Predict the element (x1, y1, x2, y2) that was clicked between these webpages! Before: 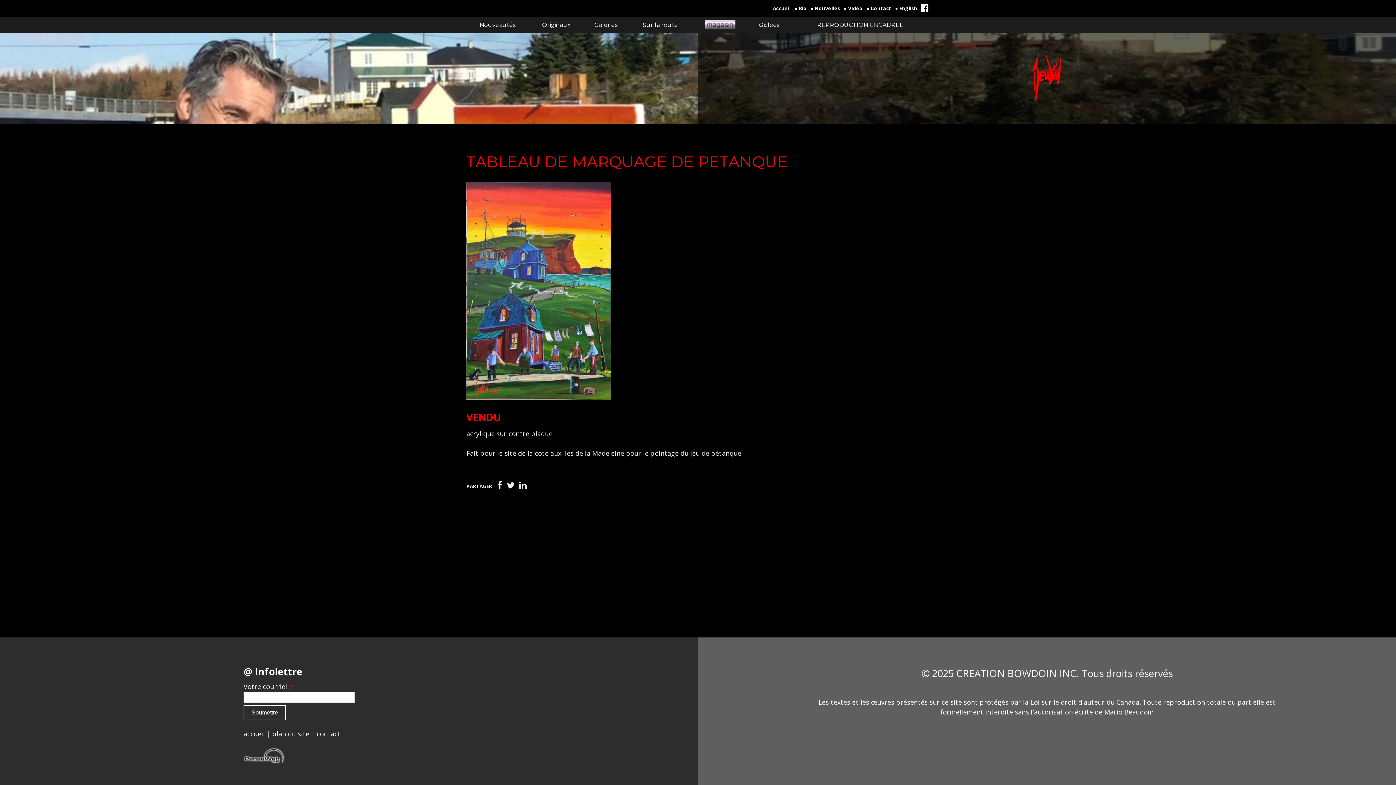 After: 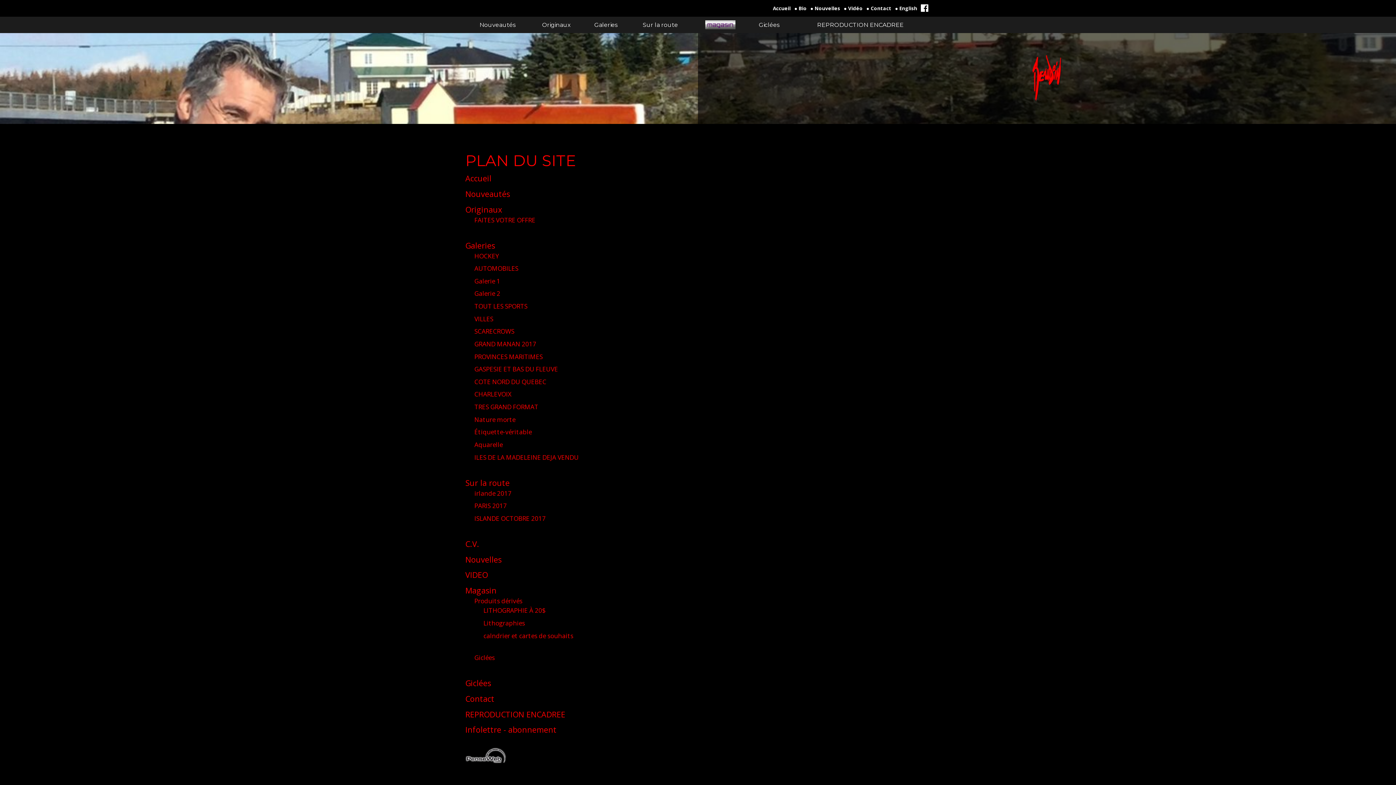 Action: label: plan du site bbox: (272, 729, 309, 738)